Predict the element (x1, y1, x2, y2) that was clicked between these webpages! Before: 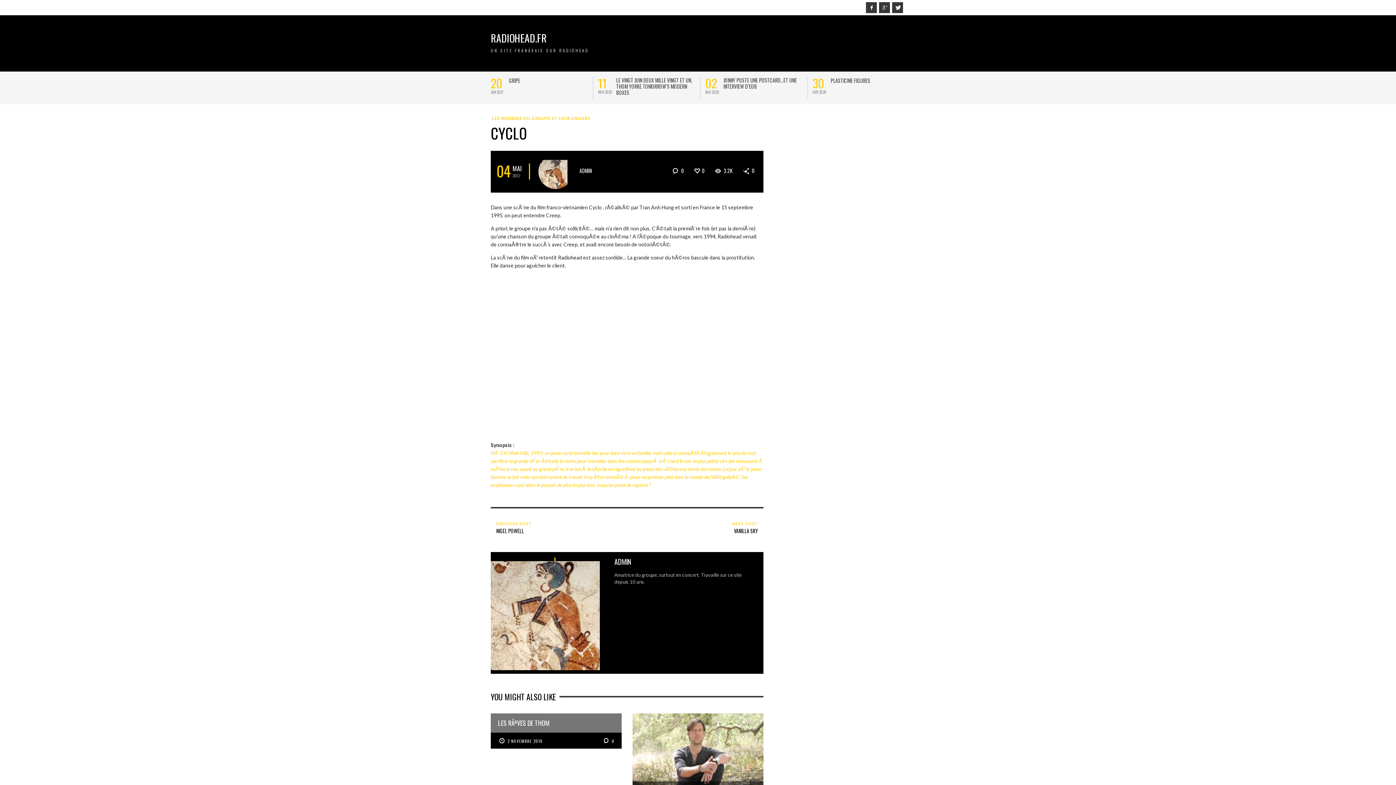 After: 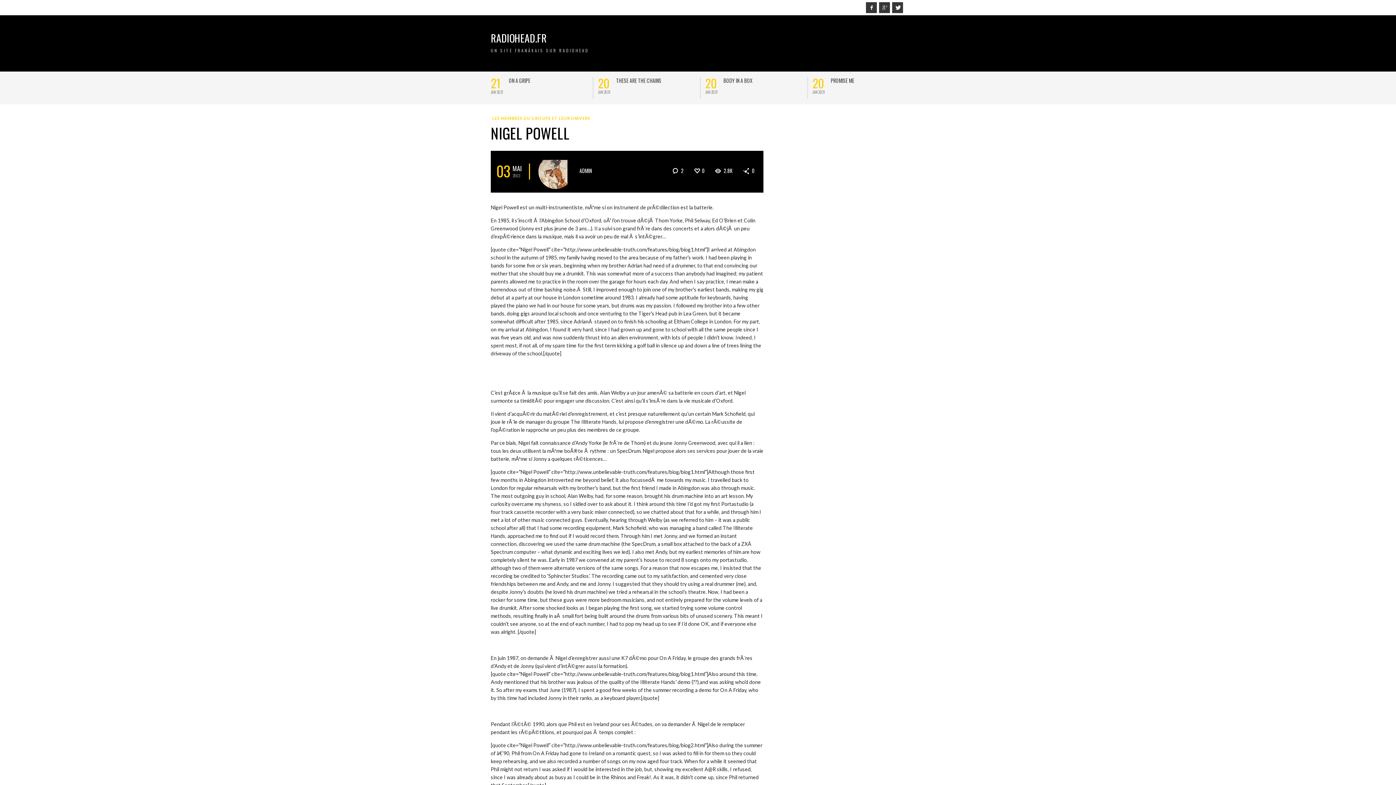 Action: label: PREVIOUS POST
NIGEL POWELL bbox: (490, 515, 624, 537)